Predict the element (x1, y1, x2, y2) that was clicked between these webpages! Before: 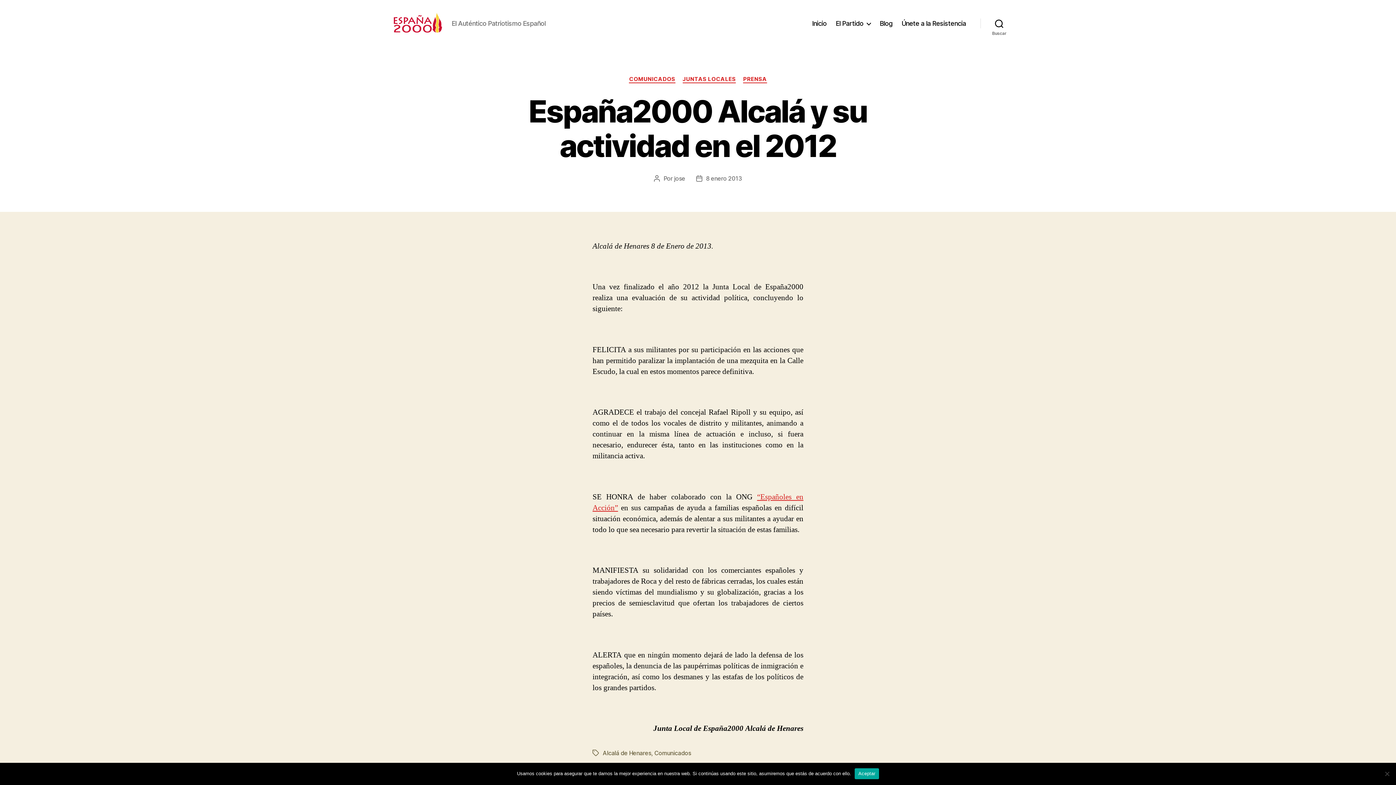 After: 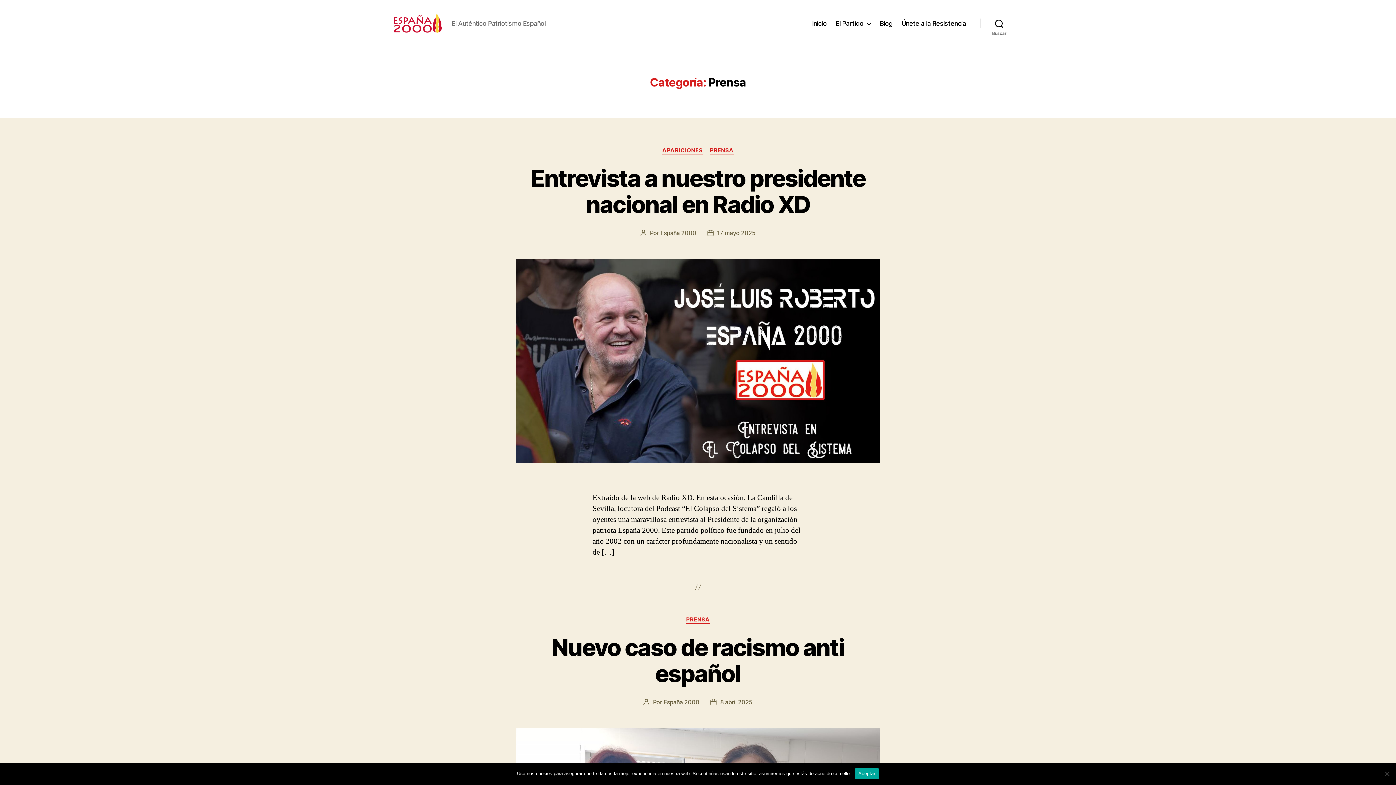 Action: label: PRENSA bbox: (743, 76, 767, 83)